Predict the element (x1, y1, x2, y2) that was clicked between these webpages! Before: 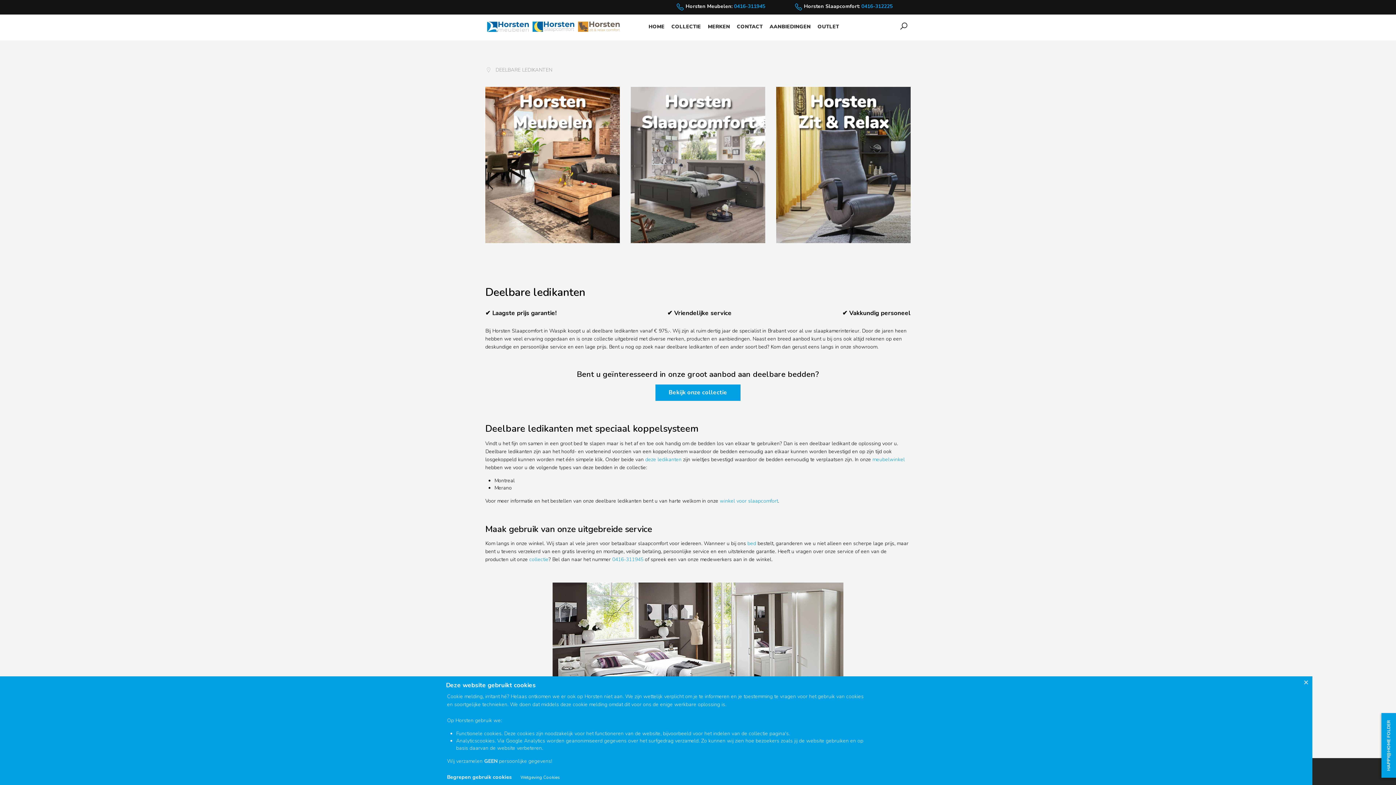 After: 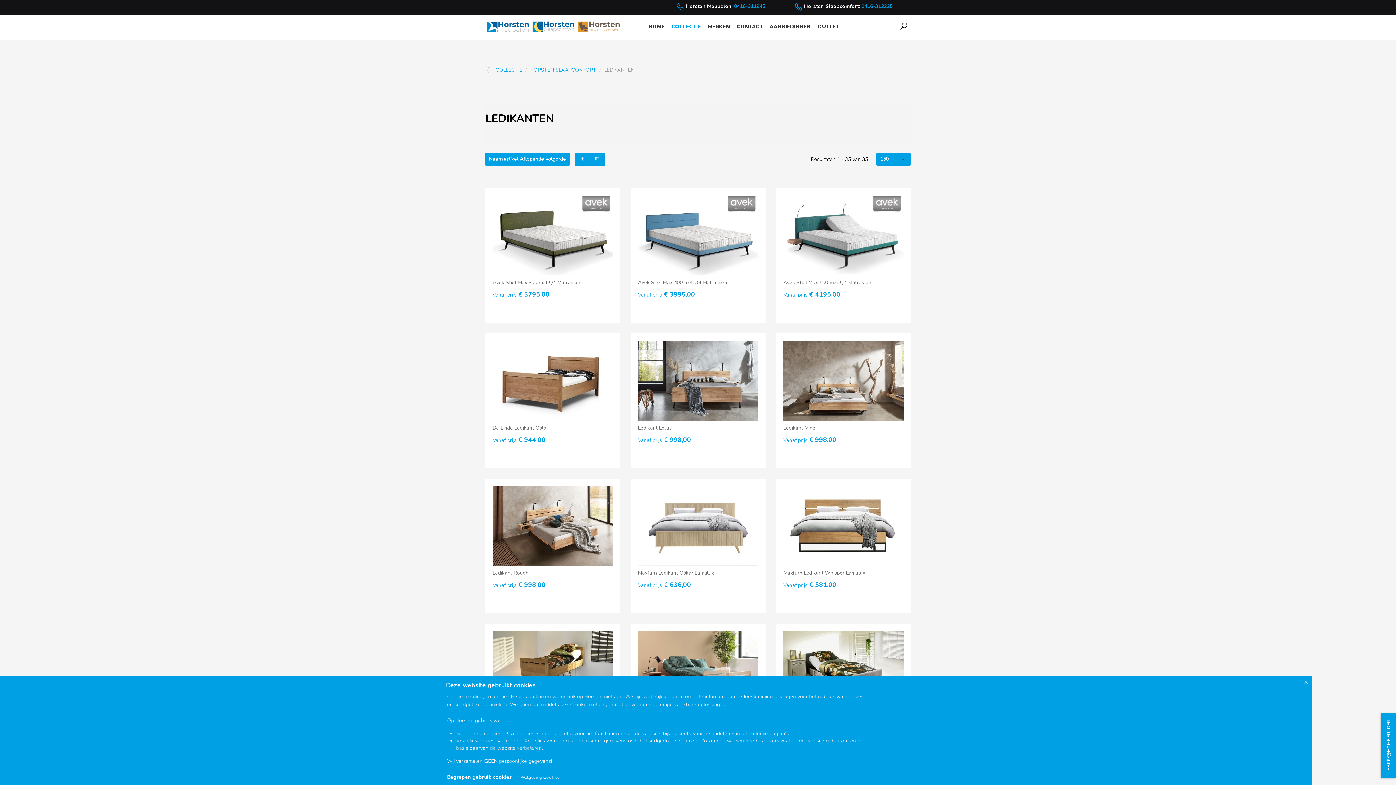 Action: bbox: (645, 456, 681, 463) label: deze ledikanten